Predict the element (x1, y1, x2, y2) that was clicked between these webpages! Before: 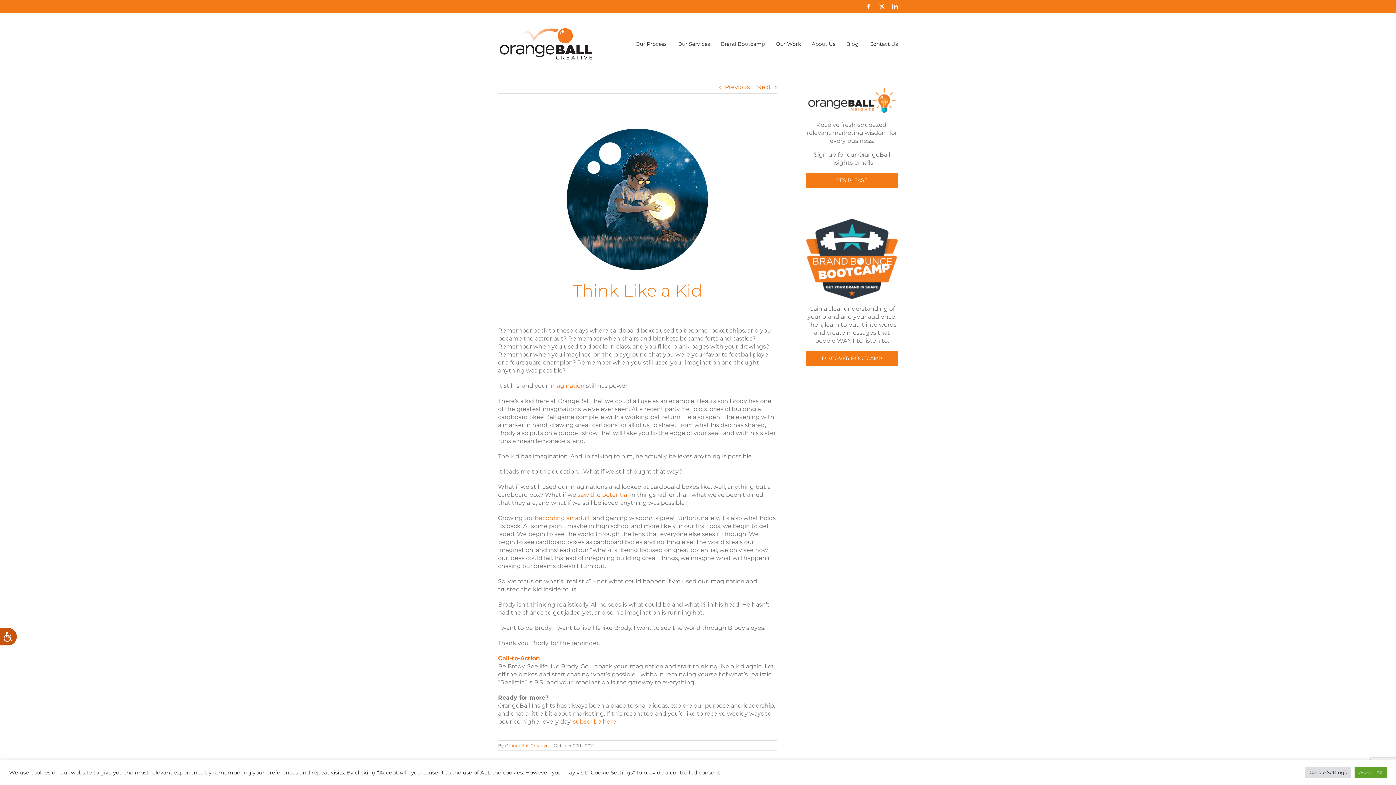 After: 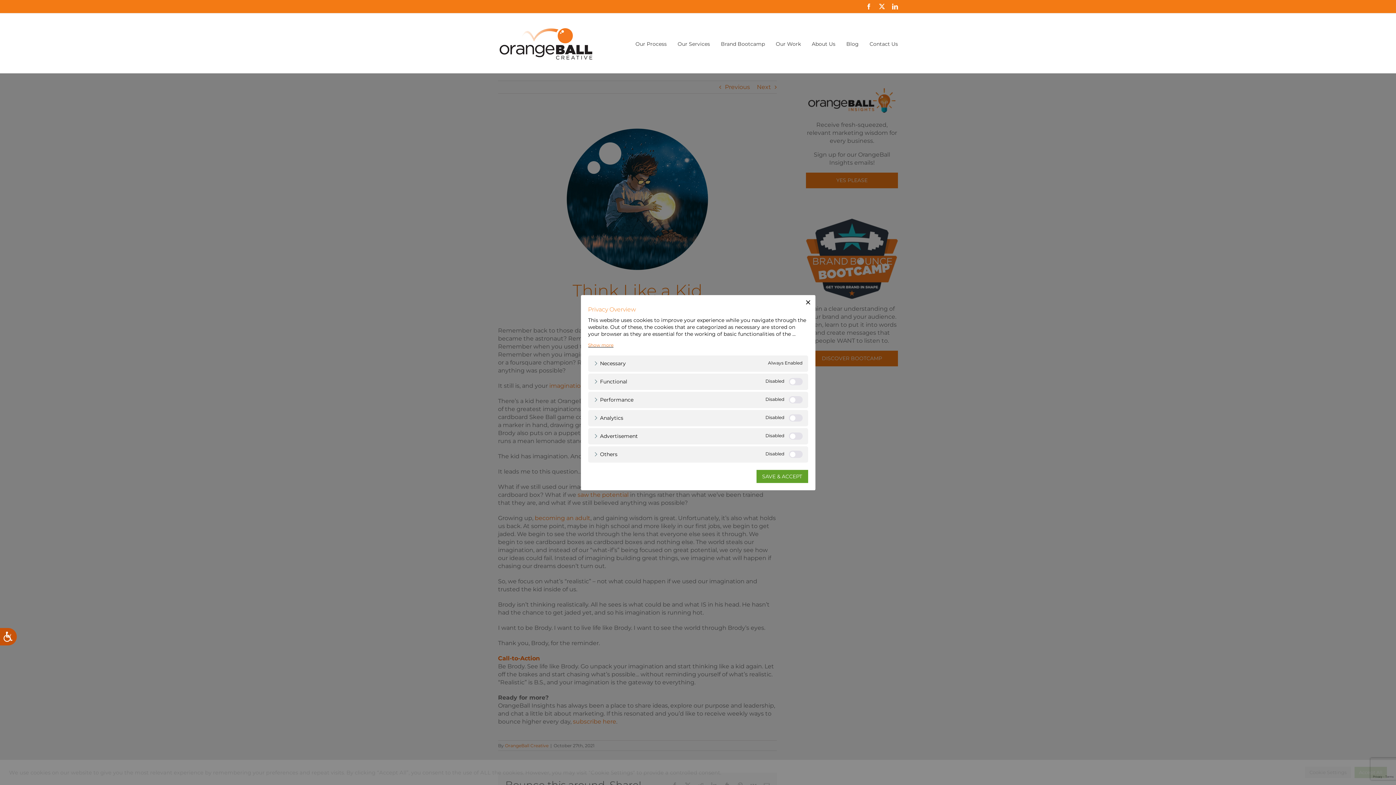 Action: bbox: (1305, 767, 1351, 778) label: Cookie Settings